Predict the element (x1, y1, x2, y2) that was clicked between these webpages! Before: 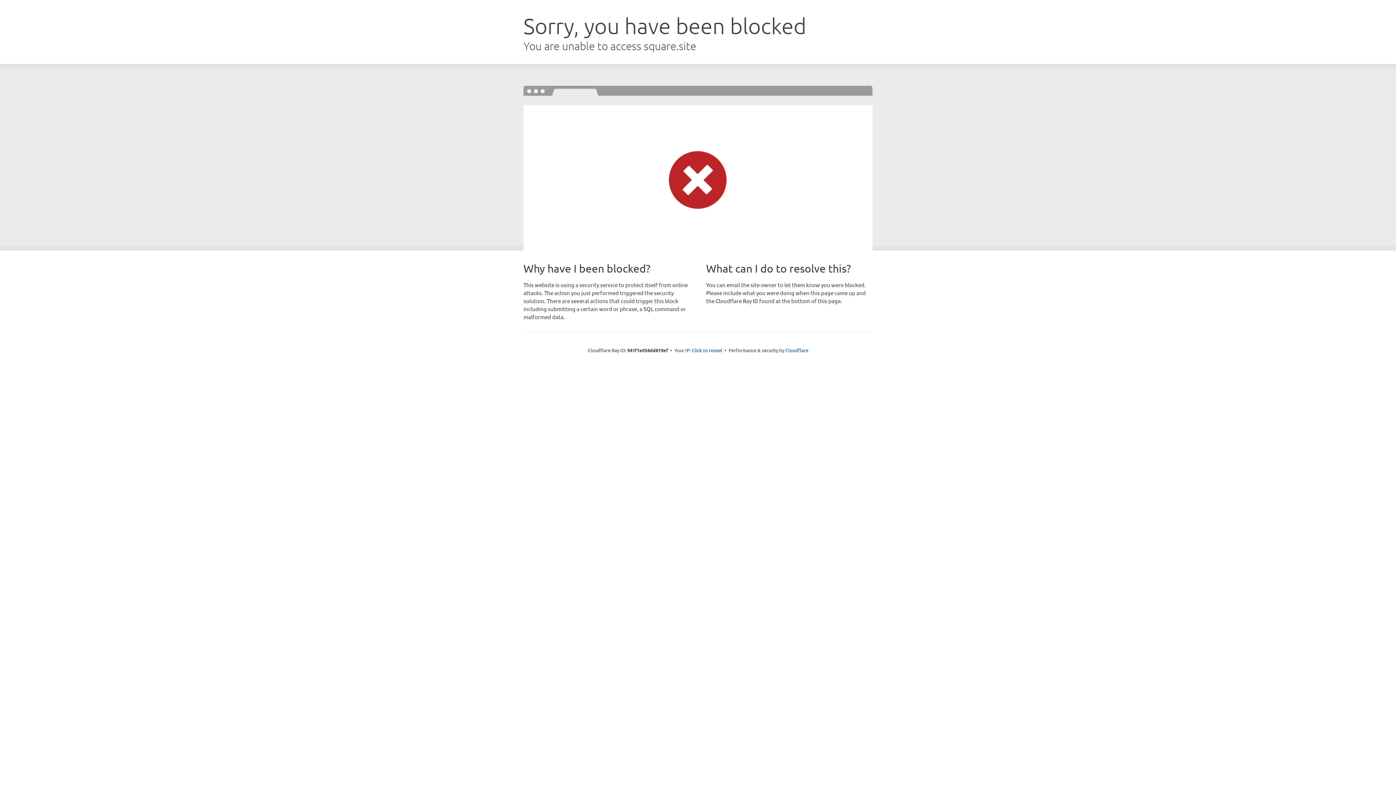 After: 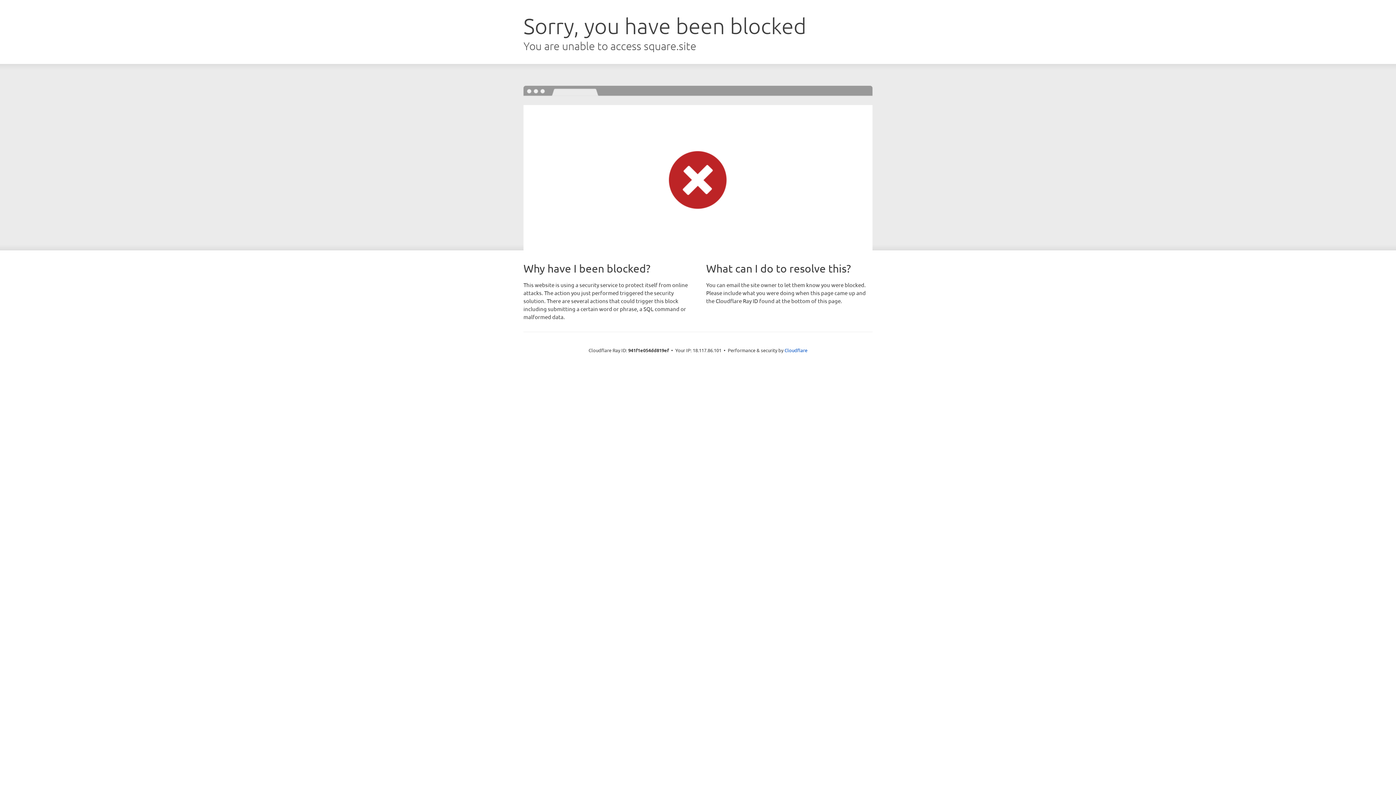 Action: bbox: (692, 346, 722, 353) label: Click to reveal